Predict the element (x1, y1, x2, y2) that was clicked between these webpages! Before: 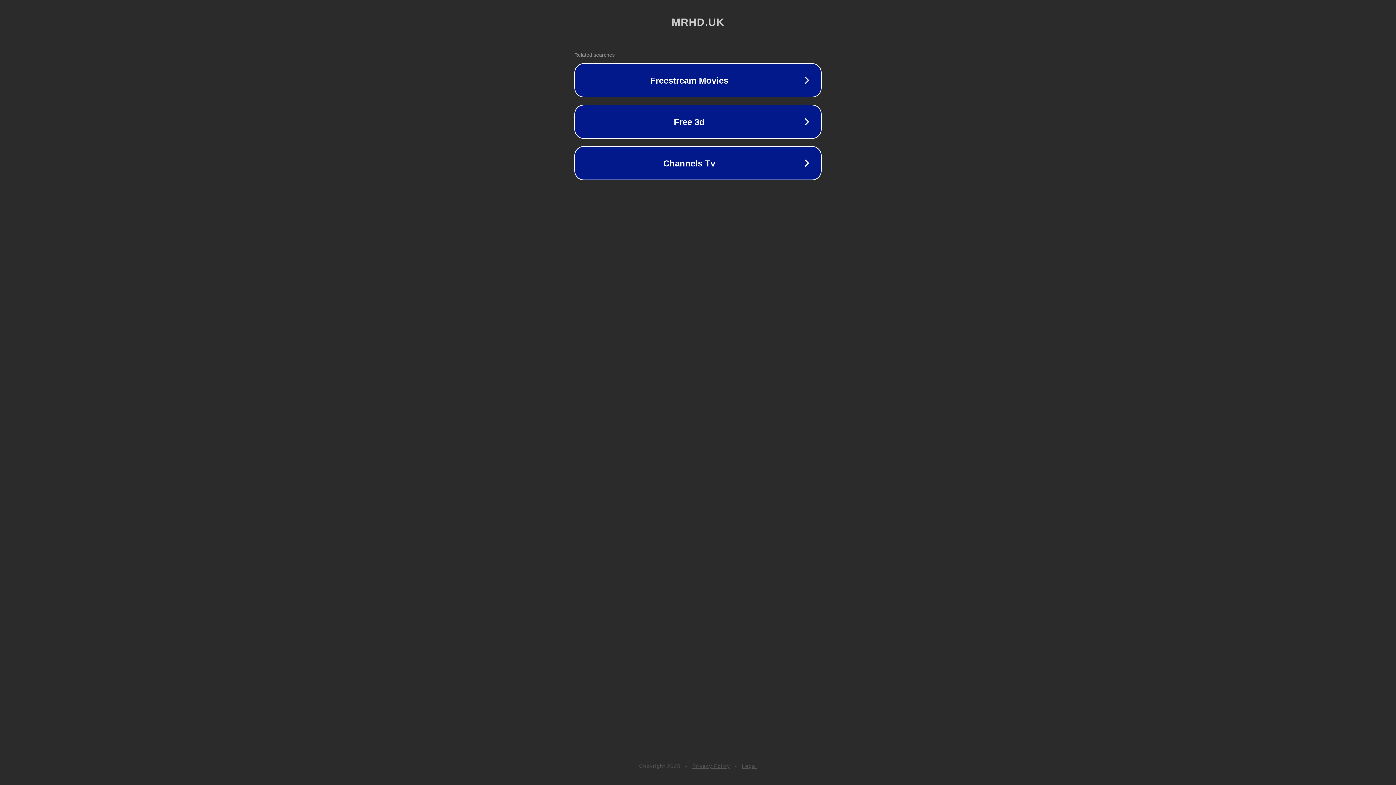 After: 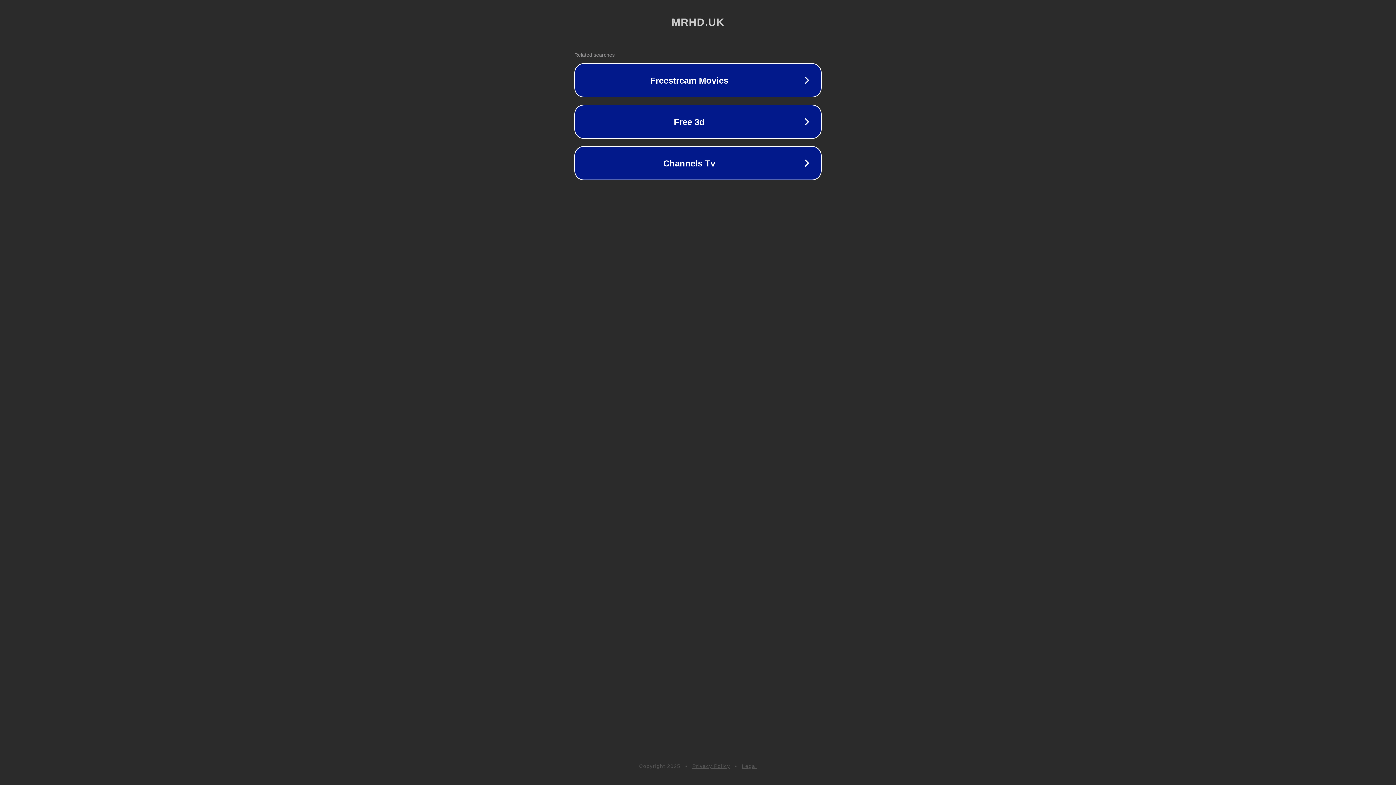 Action: bbox: (692, 763, 730, 769) label: Privacy Policy